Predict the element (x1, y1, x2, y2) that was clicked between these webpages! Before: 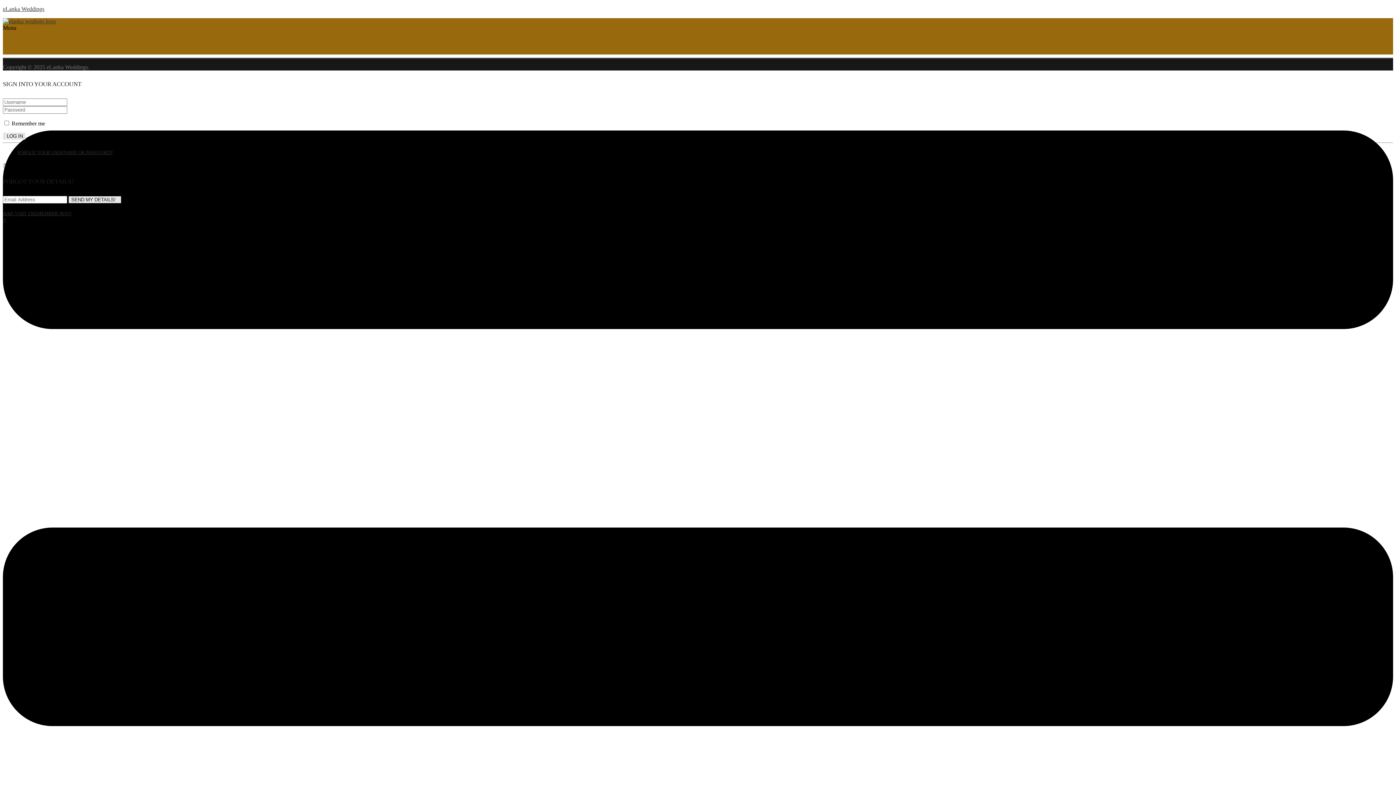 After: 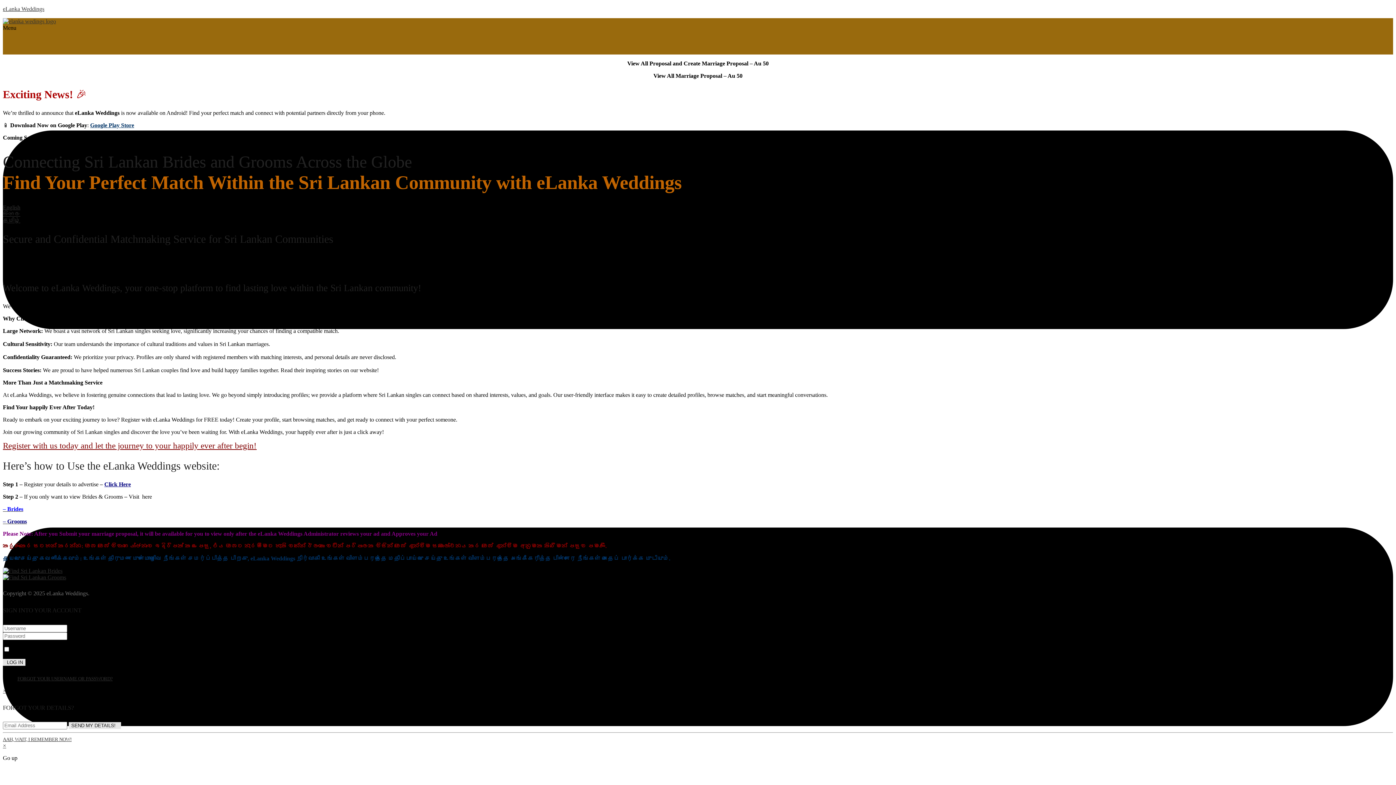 Action: bbox: (2, 18, 56, 24)